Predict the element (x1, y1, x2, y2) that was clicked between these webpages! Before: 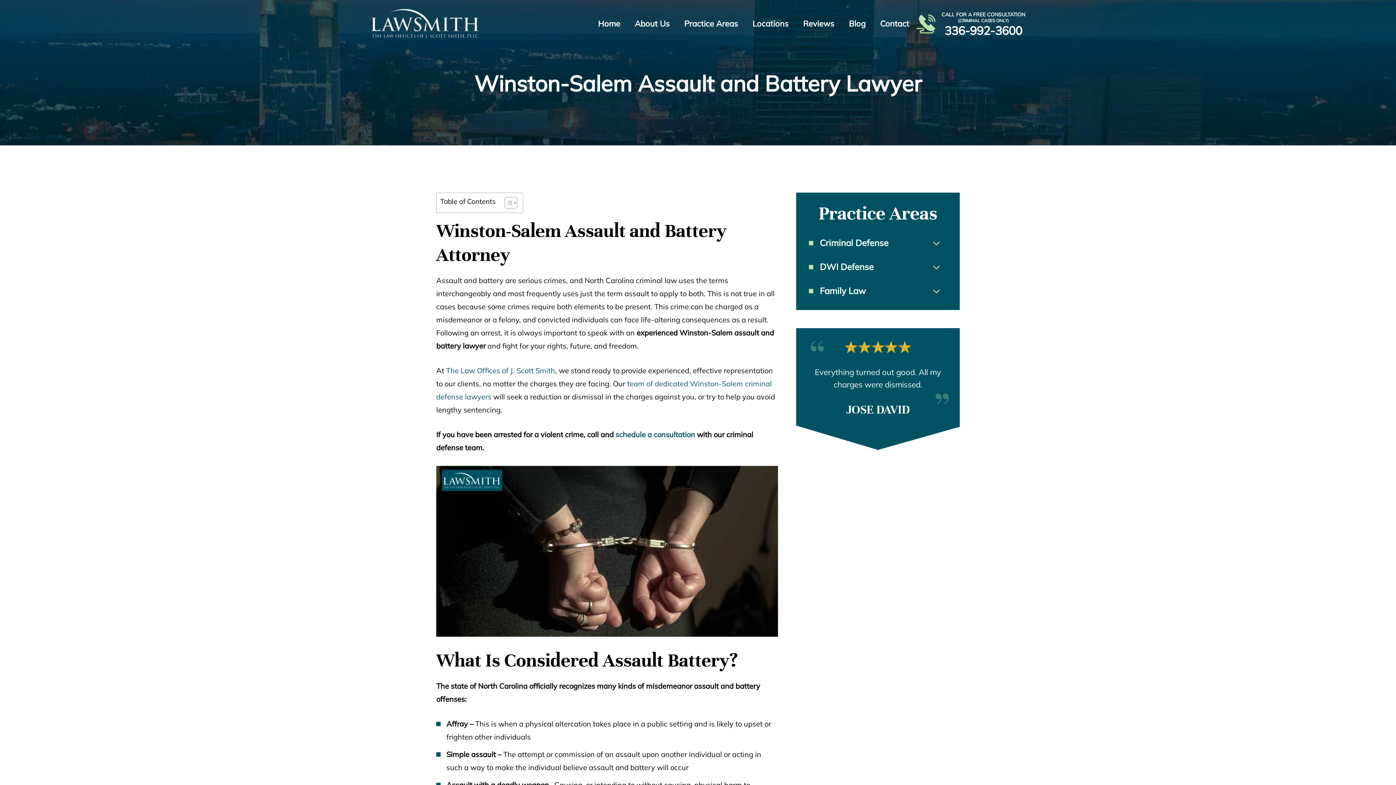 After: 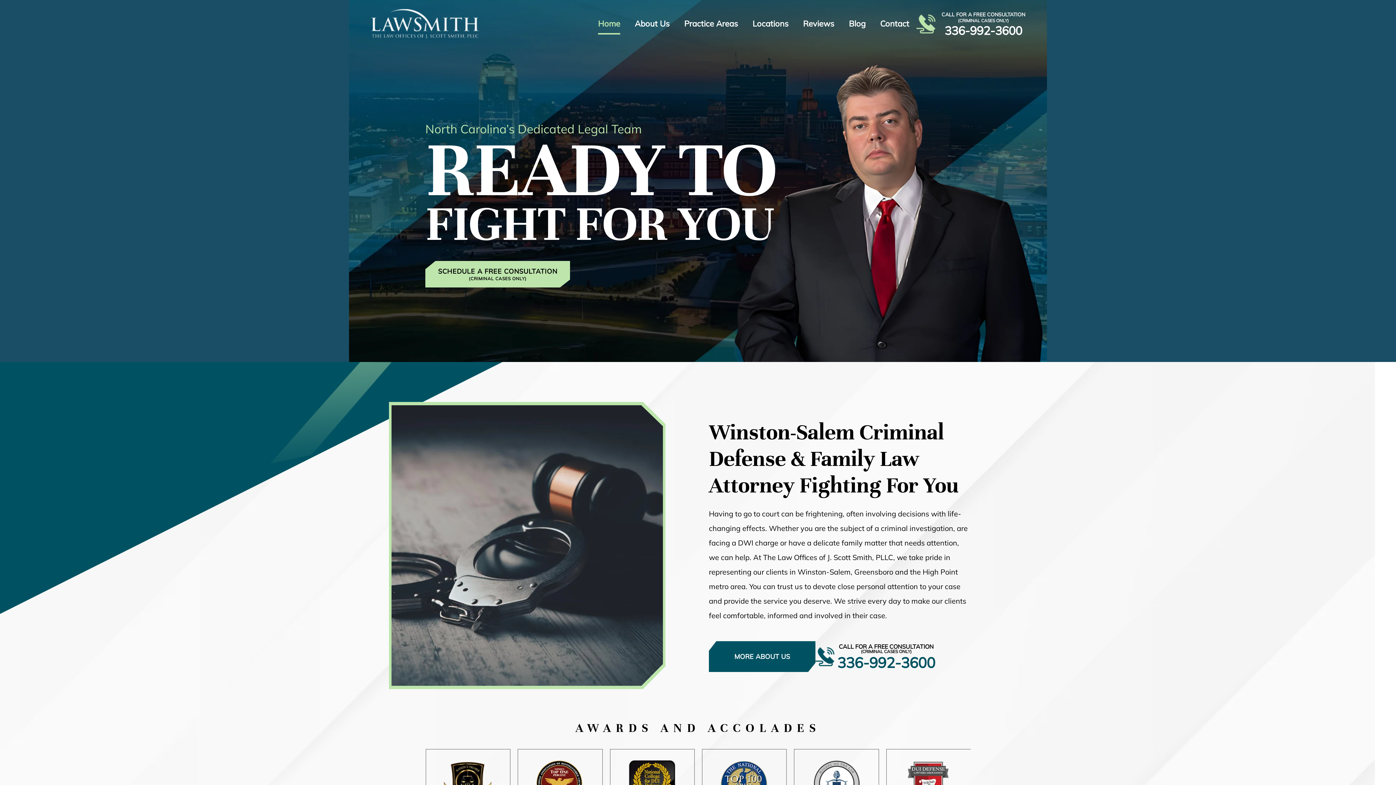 Action: bbox: (598, 18, 620, 34) label: Home